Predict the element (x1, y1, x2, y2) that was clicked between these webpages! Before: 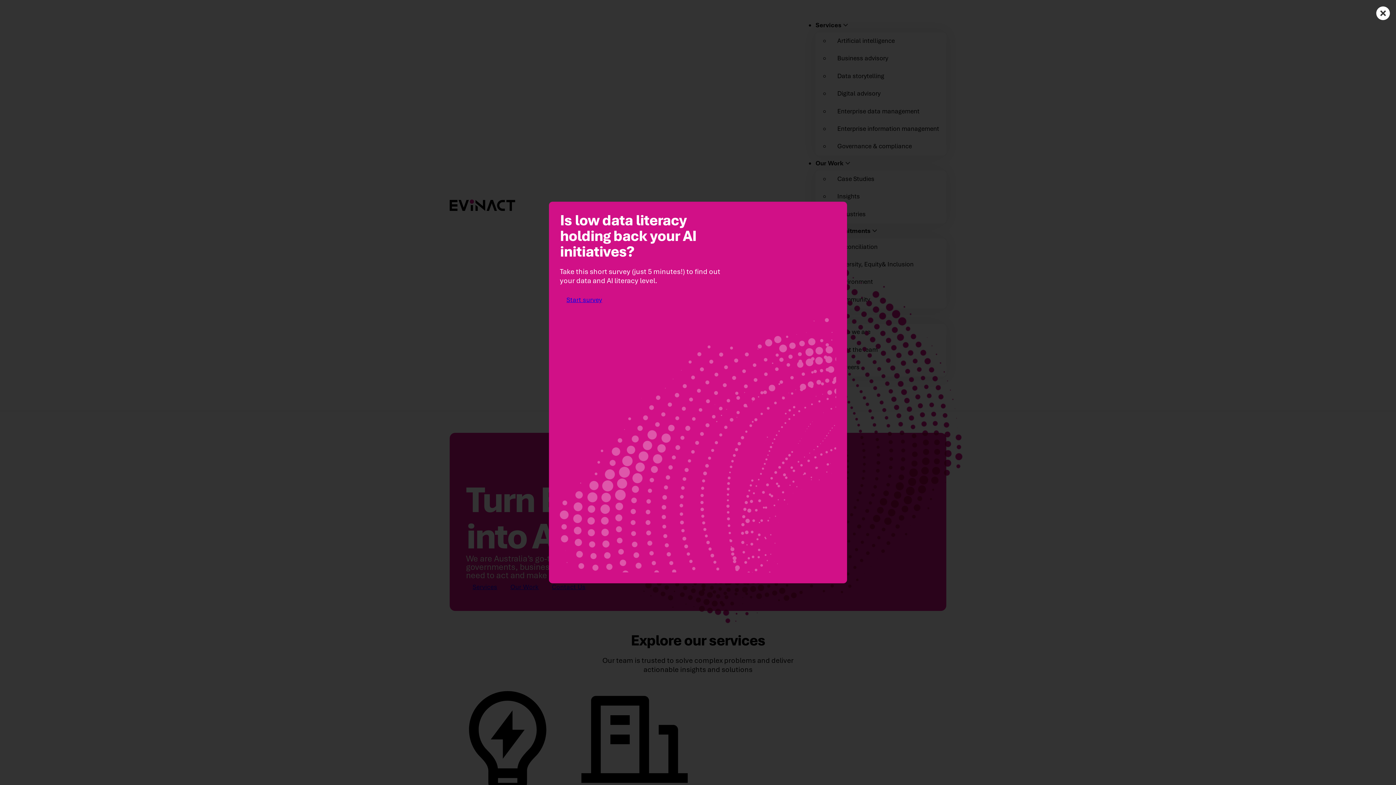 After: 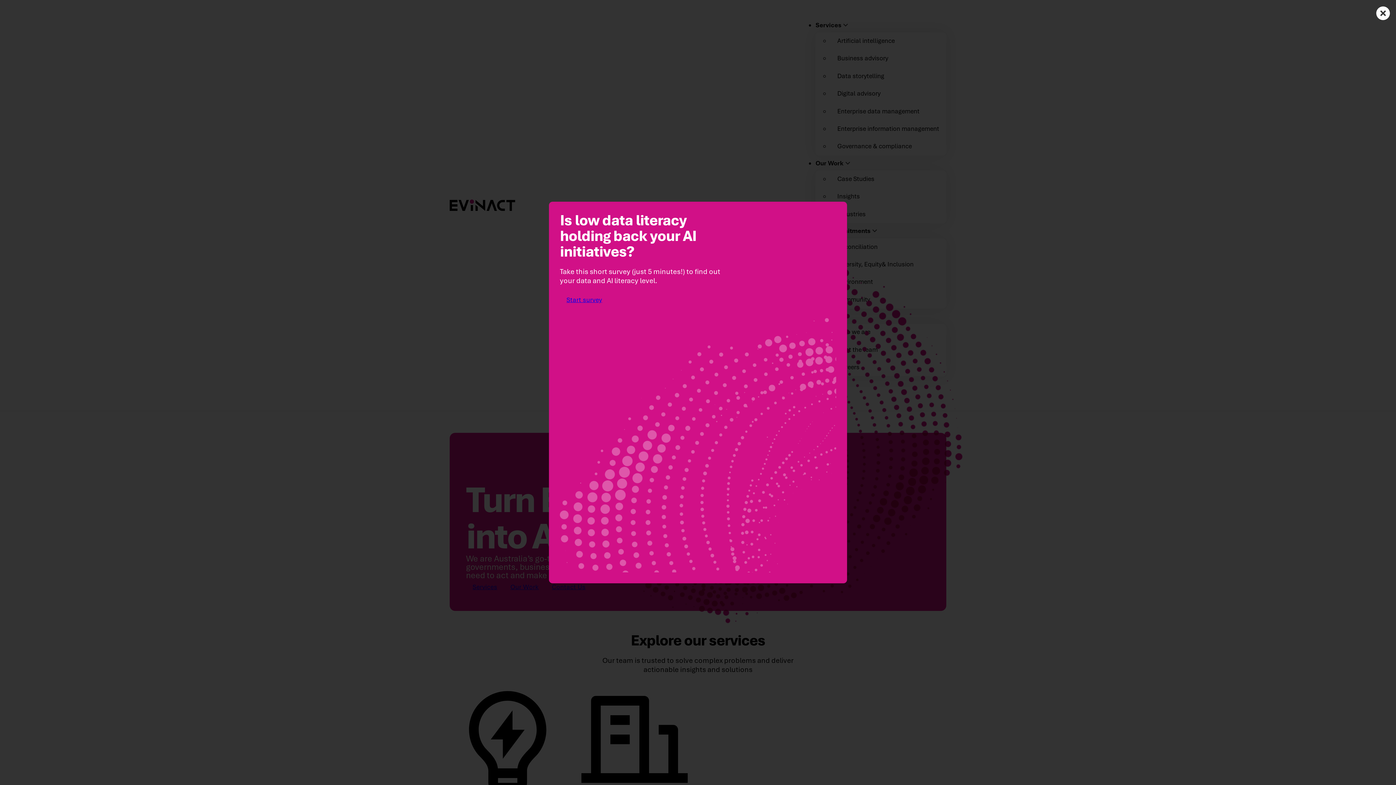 Action: bbox: (560, 292, 608, 307) label: Start survey